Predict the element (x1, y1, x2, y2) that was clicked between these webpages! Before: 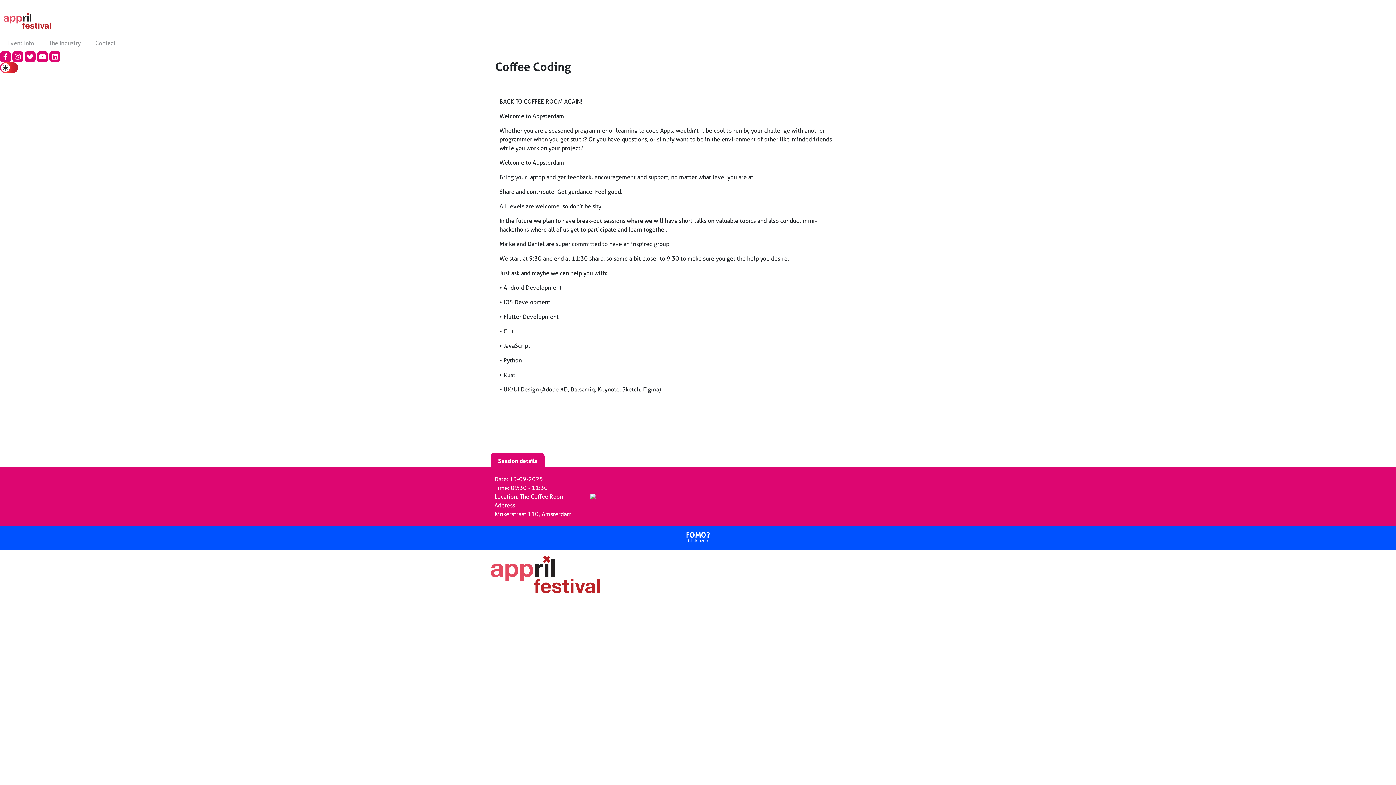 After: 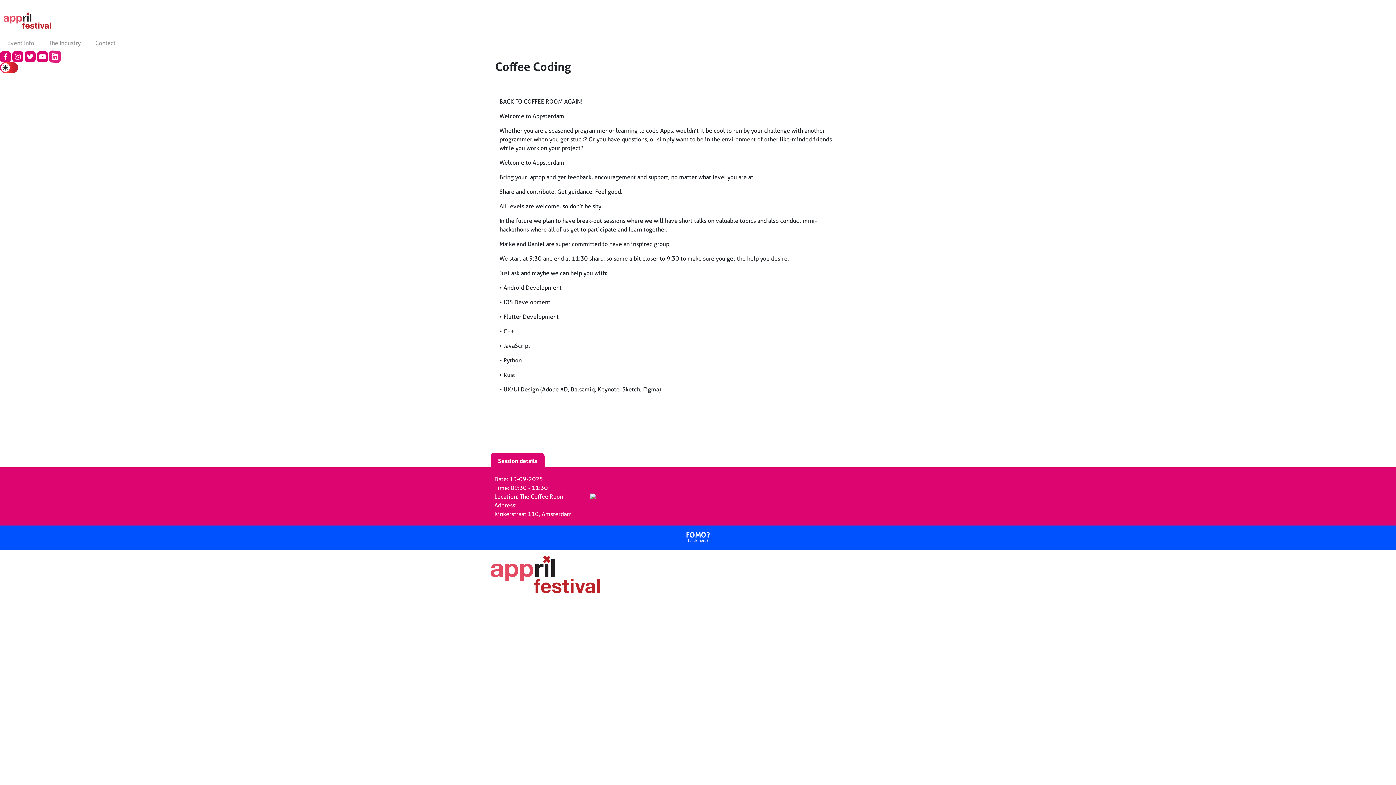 Action: bbox: (49, 51, 60, 62) label: LINKEDIN